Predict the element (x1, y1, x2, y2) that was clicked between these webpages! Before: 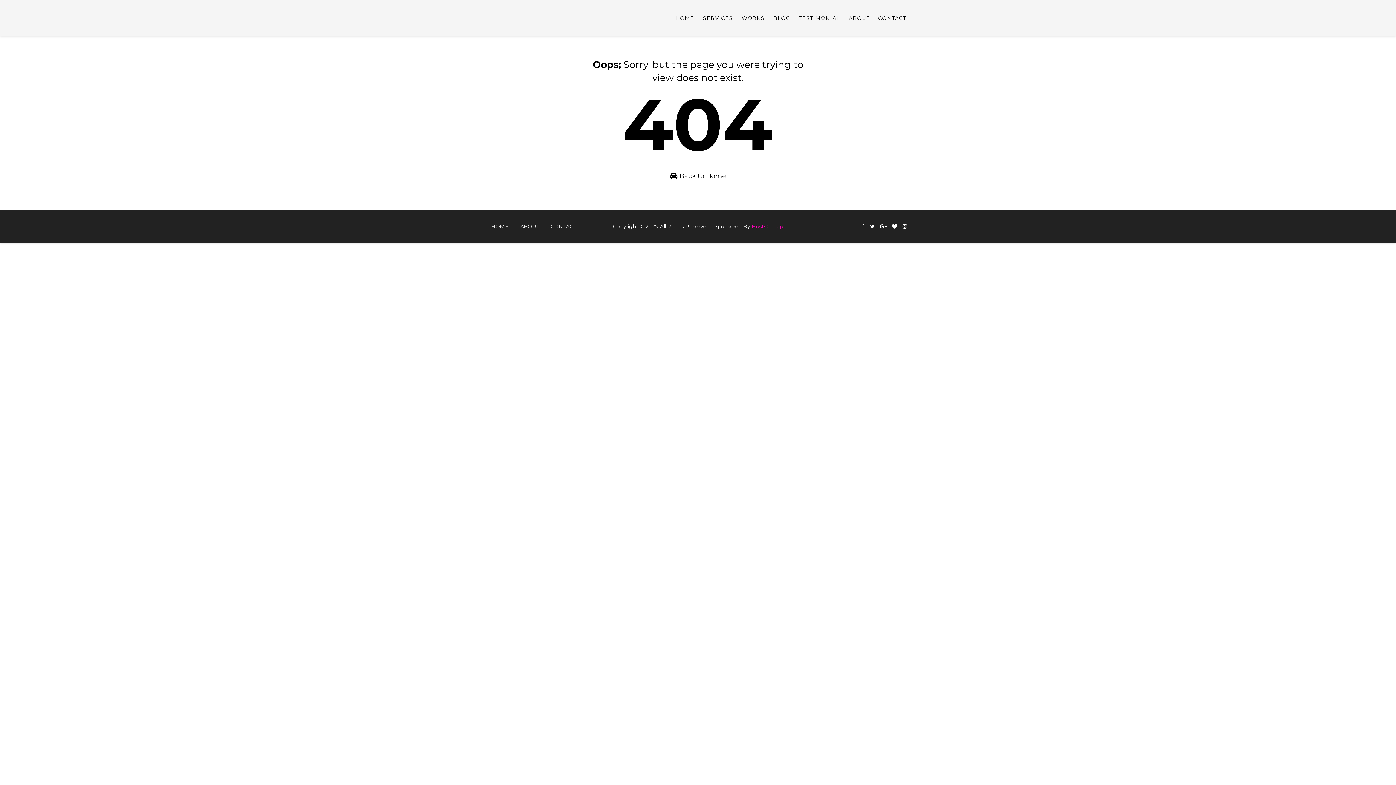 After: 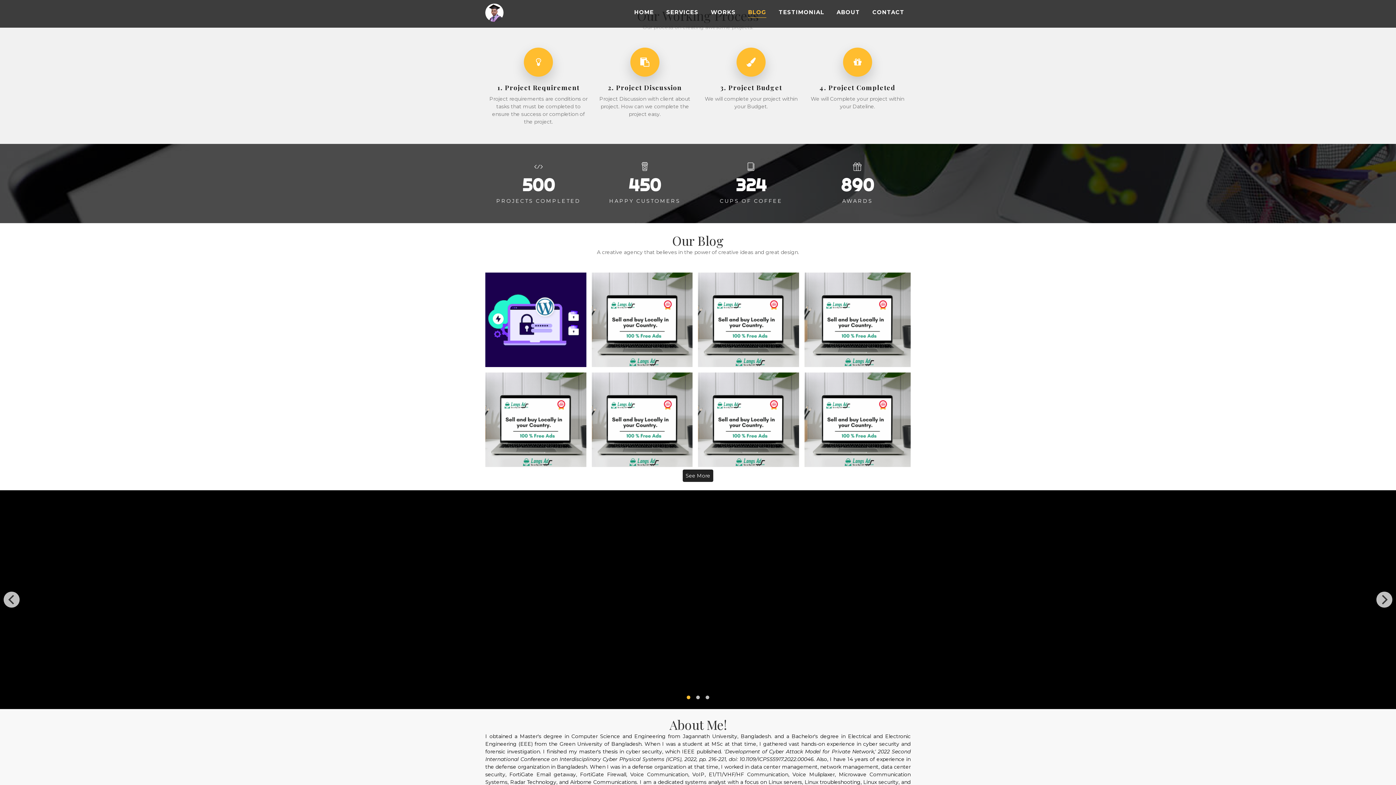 Action: bbox: (698, 7, 737, 29) label: SERVICES